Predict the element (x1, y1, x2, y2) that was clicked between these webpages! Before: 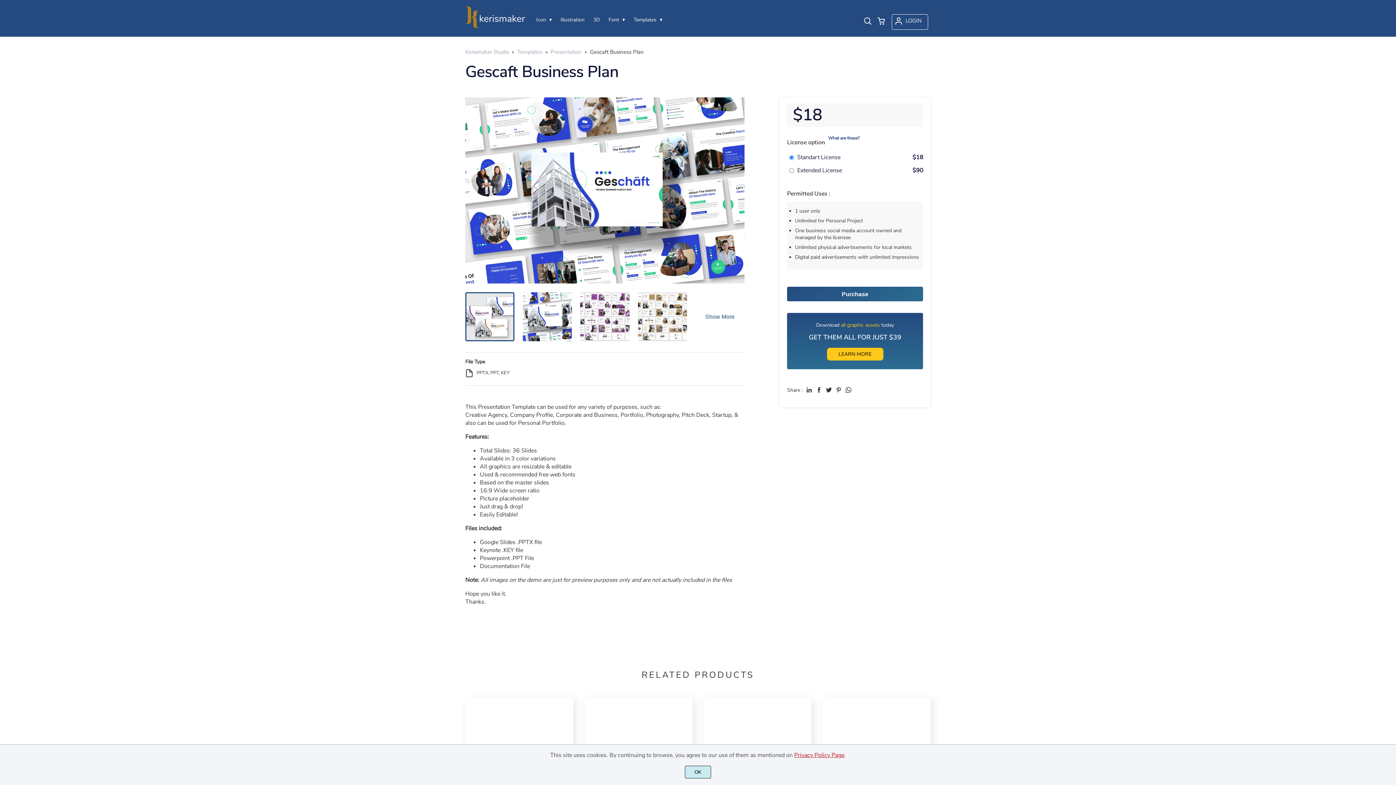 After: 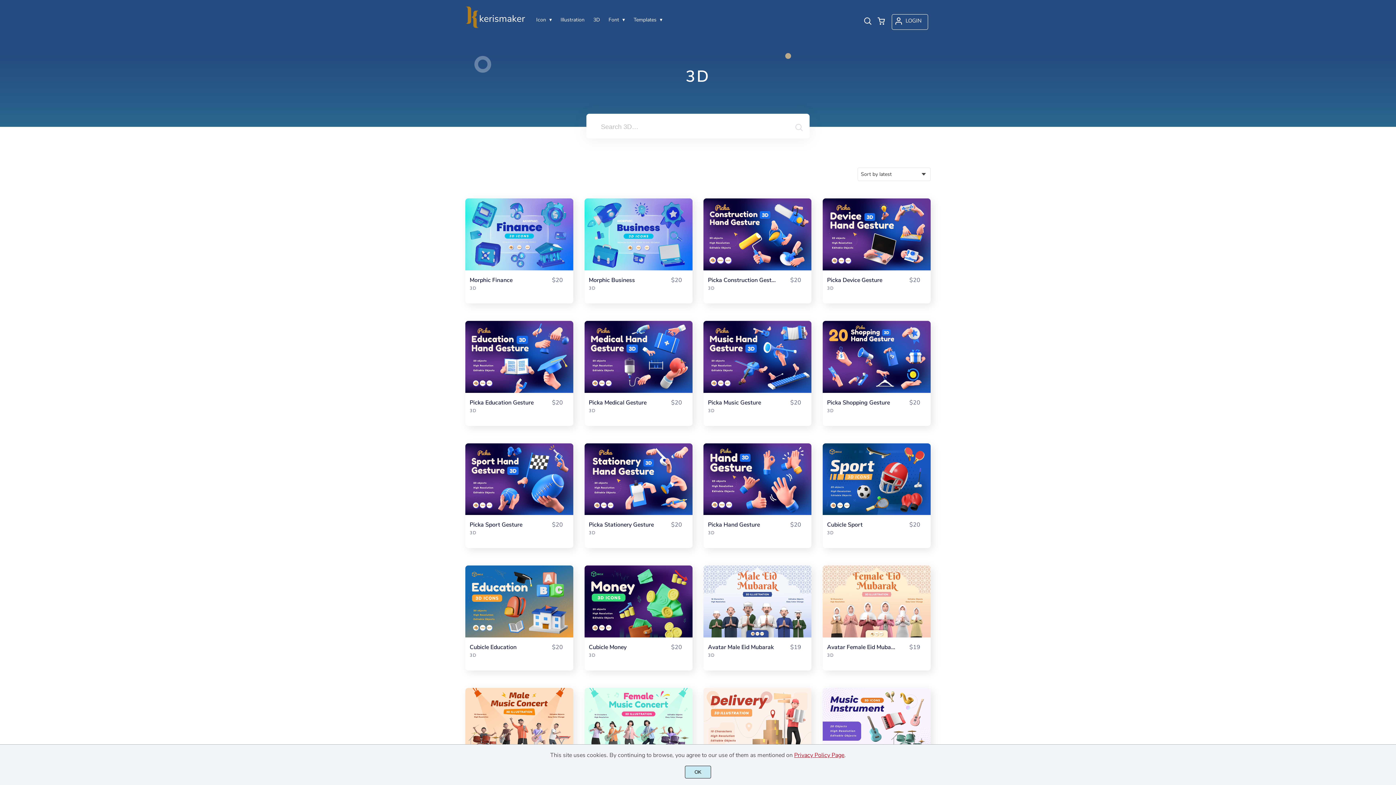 Action: bbox: (589, 14, 604, 25) label: 3D